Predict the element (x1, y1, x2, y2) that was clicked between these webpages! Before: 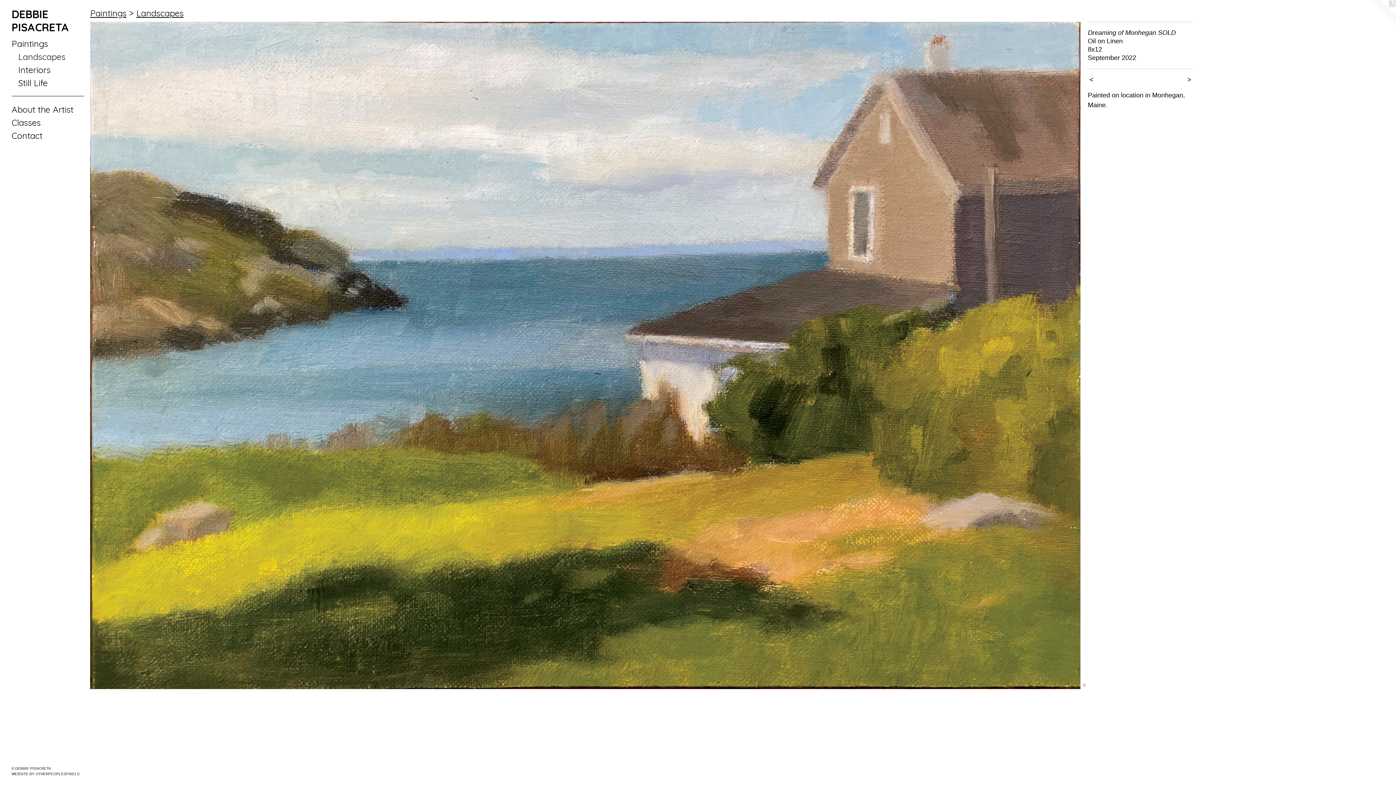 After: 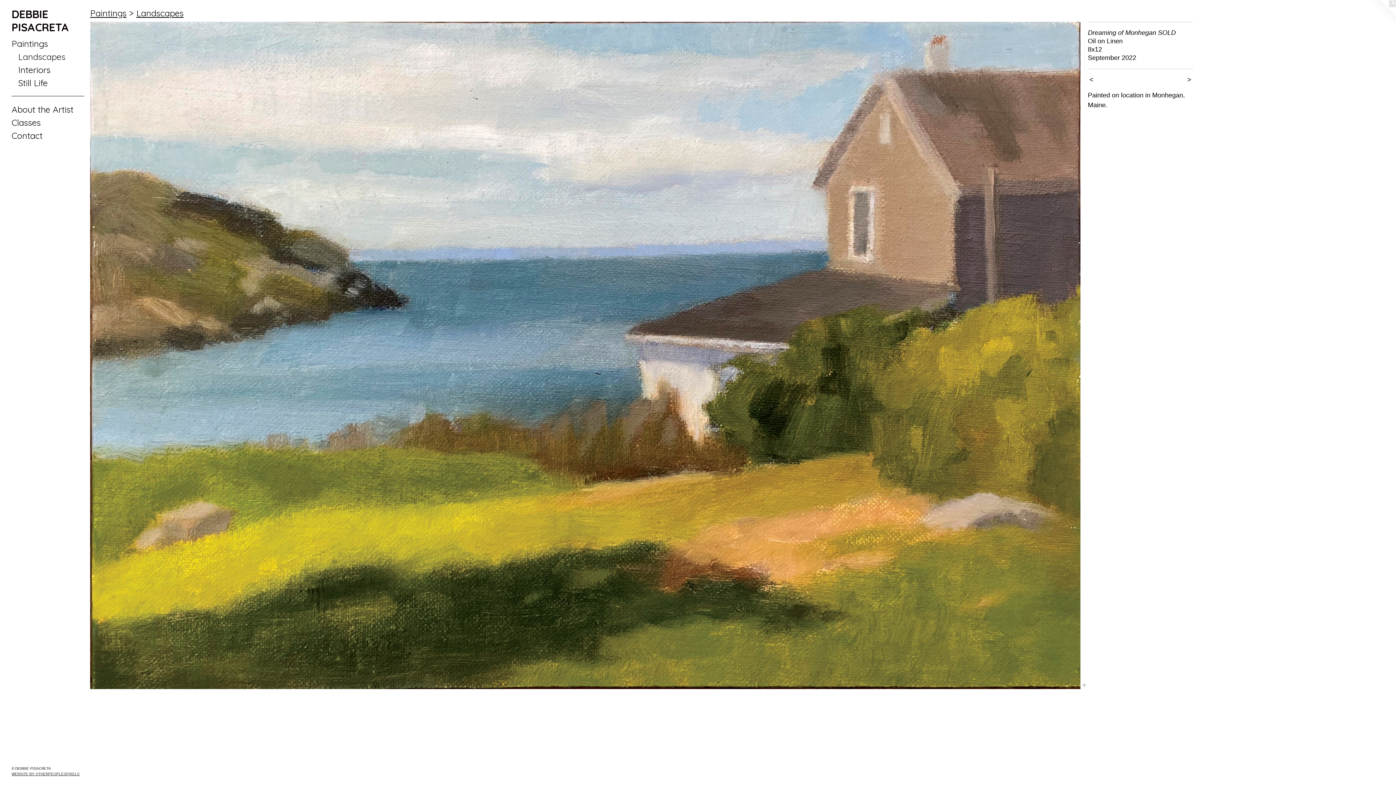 Action: bbox: (11, 772, 79, 776) label: WEBSITE BY OTHERPEOPLESPIXELS